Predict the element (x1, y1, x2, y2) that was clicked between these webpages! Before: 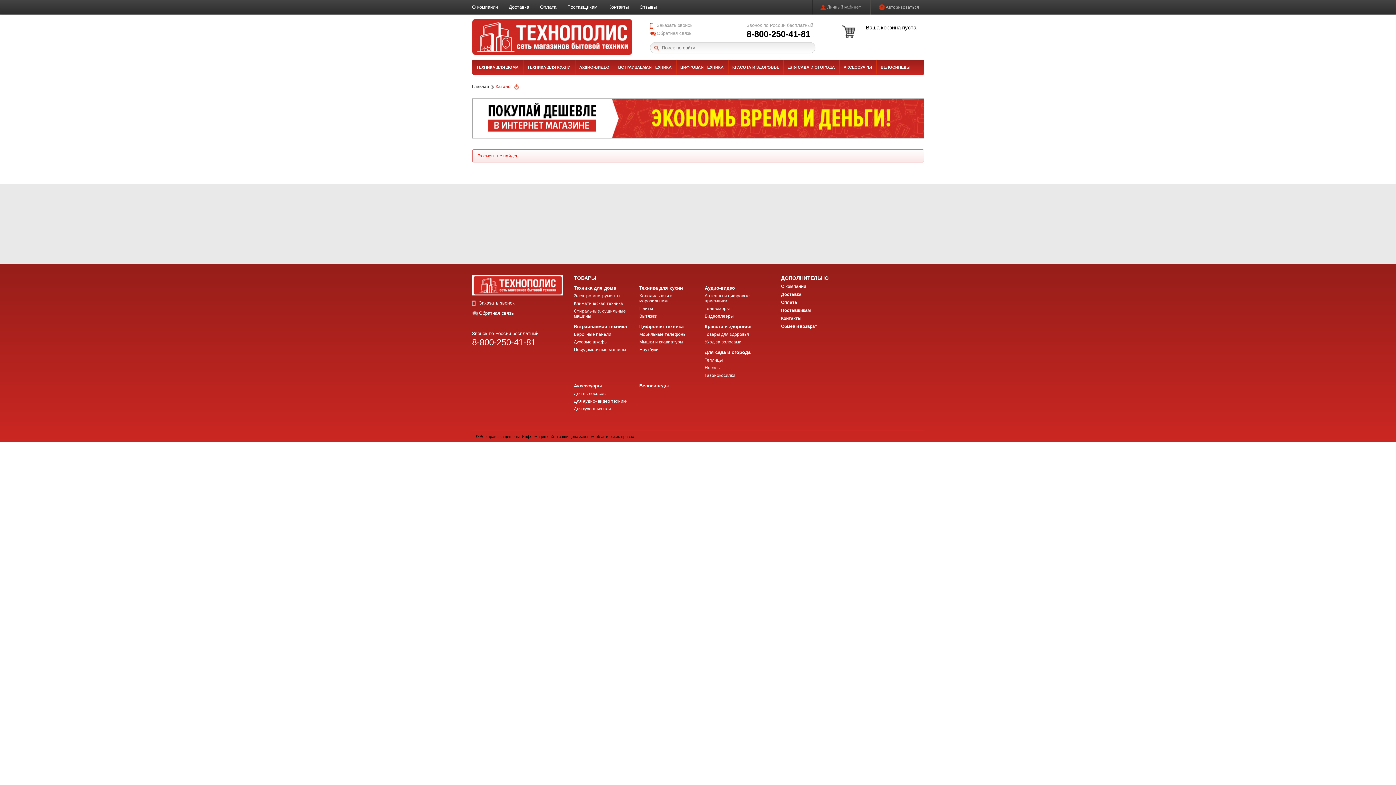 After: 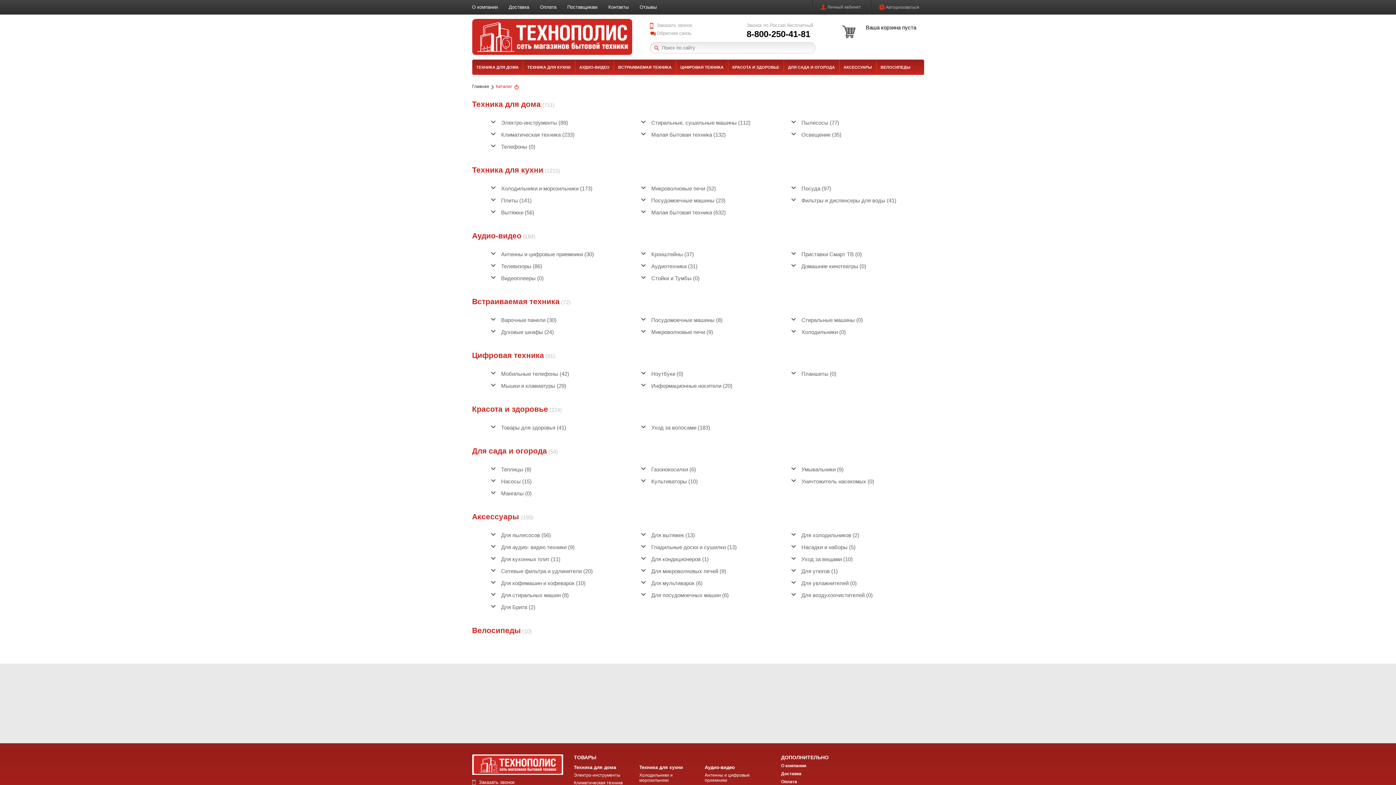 Action: bbox: (495, 84, 512, 89) label: Каталог